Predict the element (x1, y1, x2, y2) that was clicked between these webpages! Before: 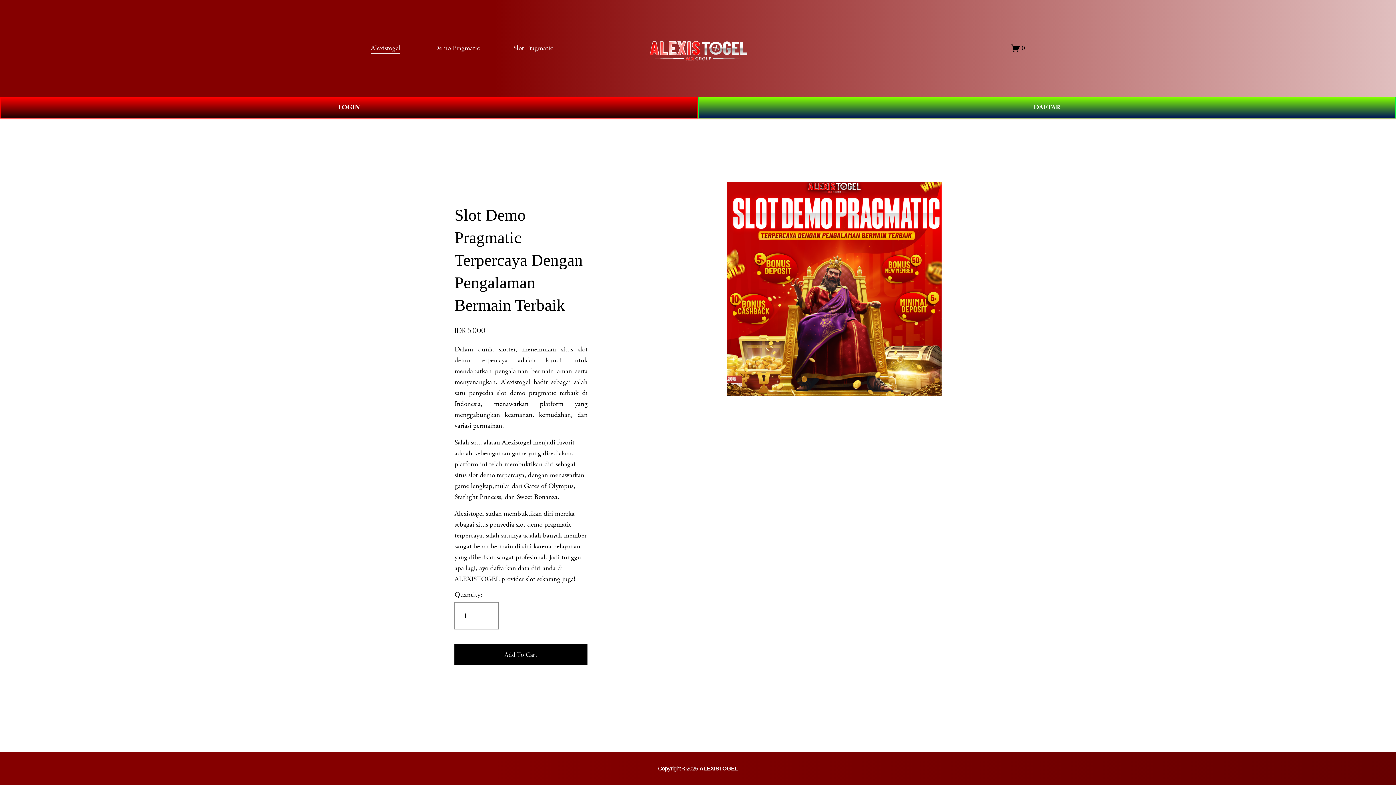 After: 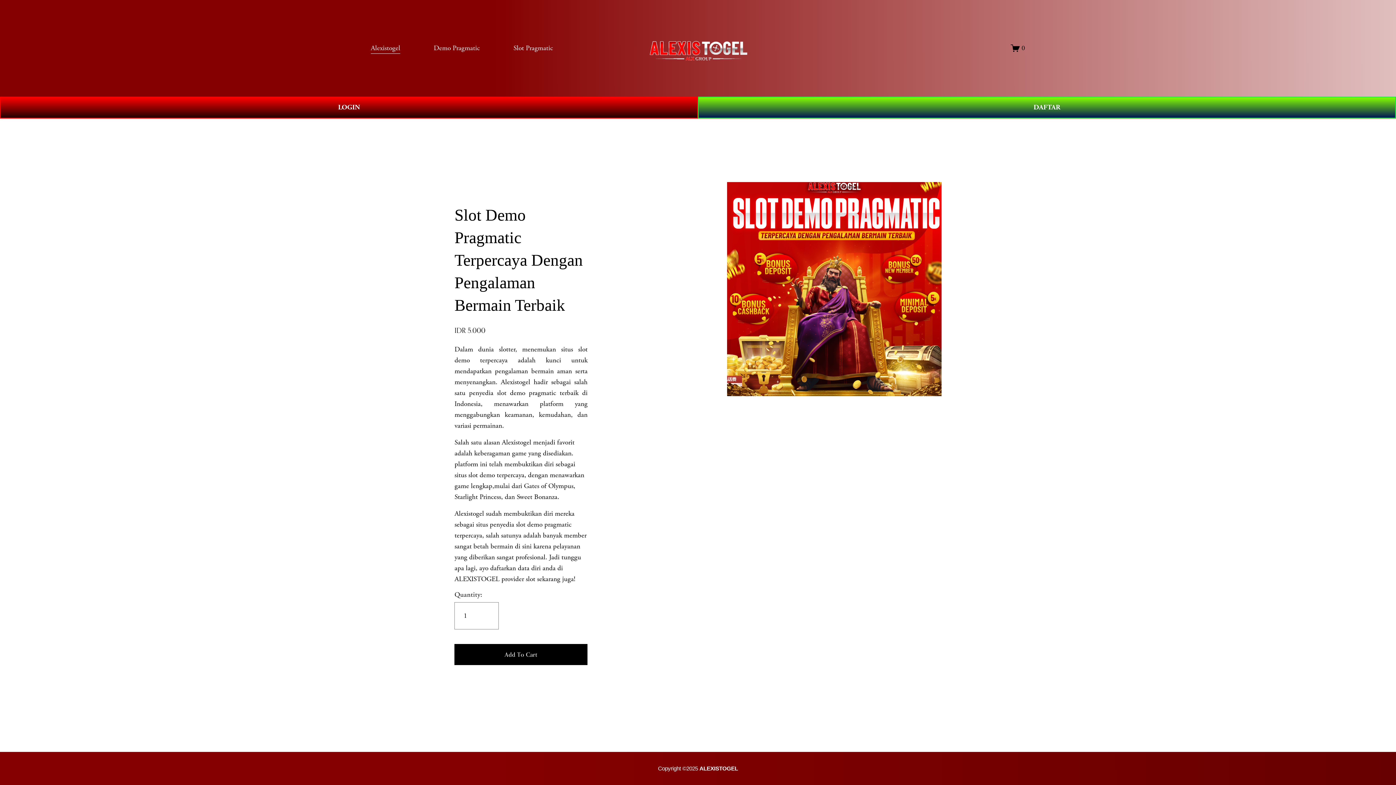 Action: label: Slot Pragmatic bbox: (513, 42, 553, 54)